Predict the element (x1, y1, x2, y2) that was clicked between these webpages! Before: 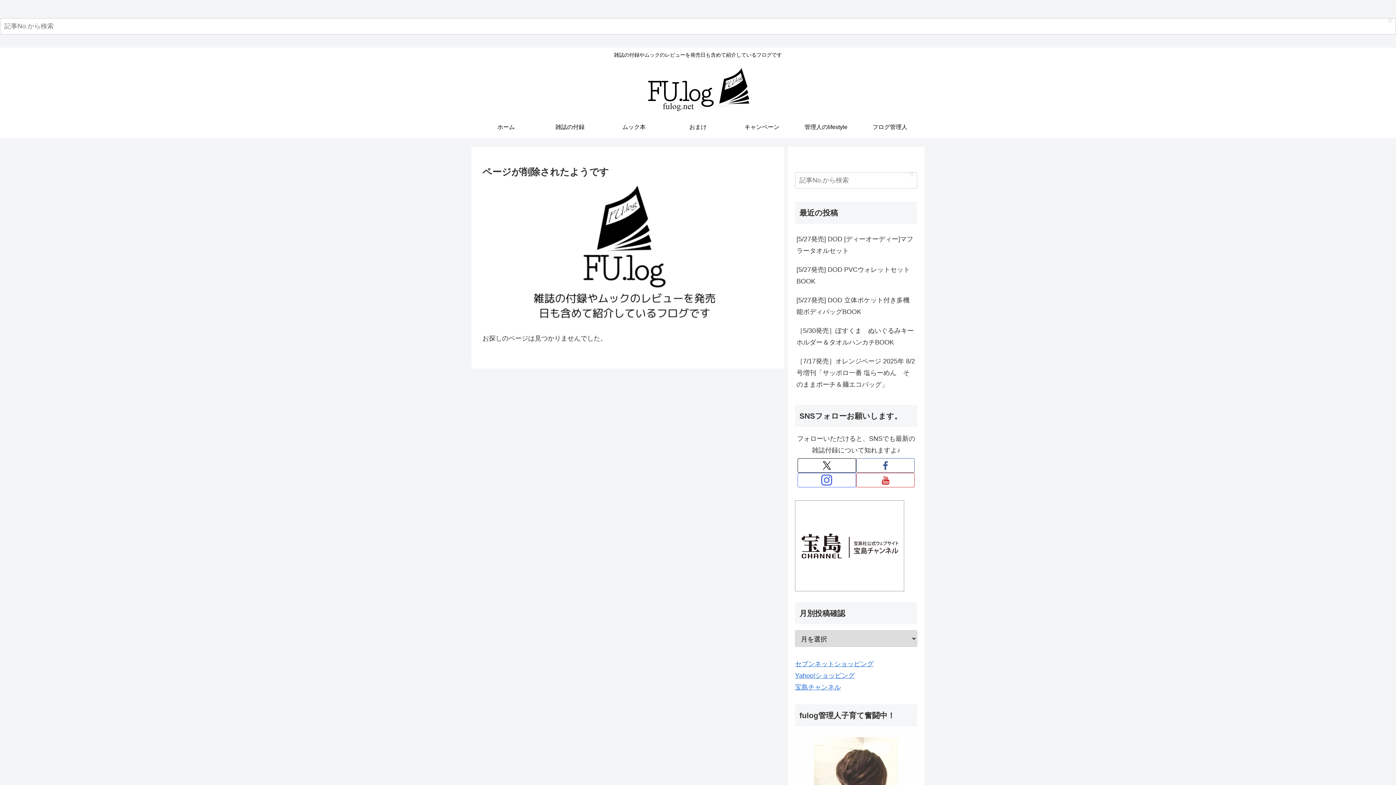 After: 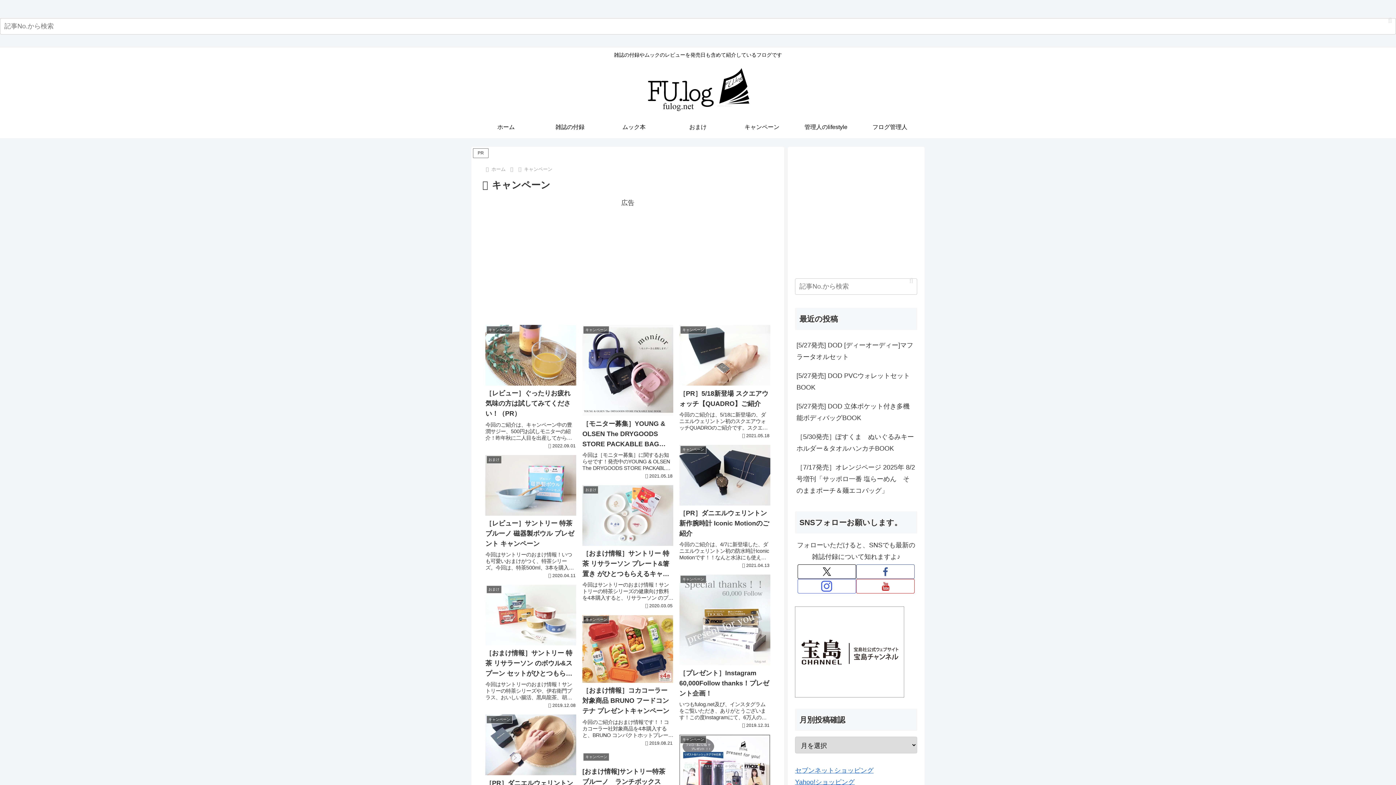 Action: bbox: (730, 116, 794, 138) label: キャンペーン